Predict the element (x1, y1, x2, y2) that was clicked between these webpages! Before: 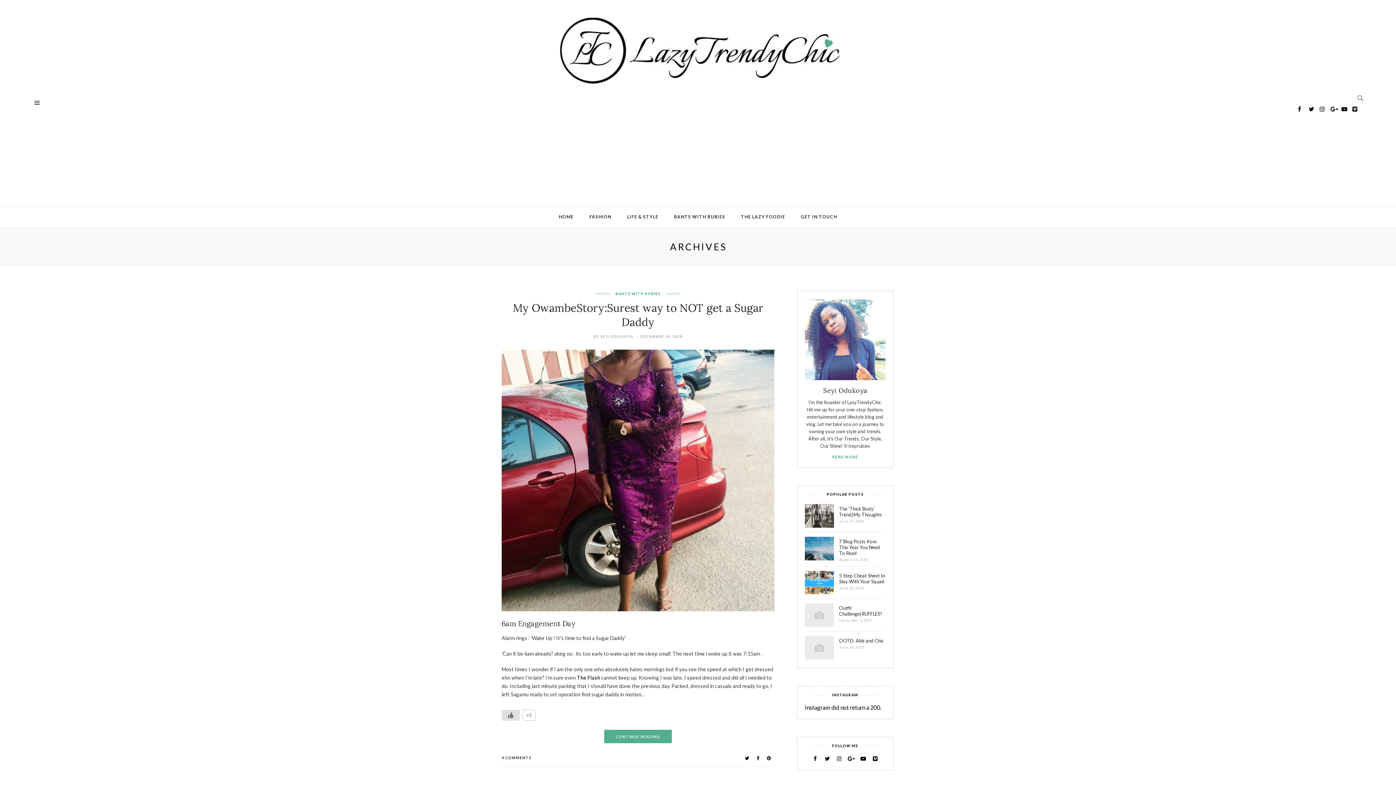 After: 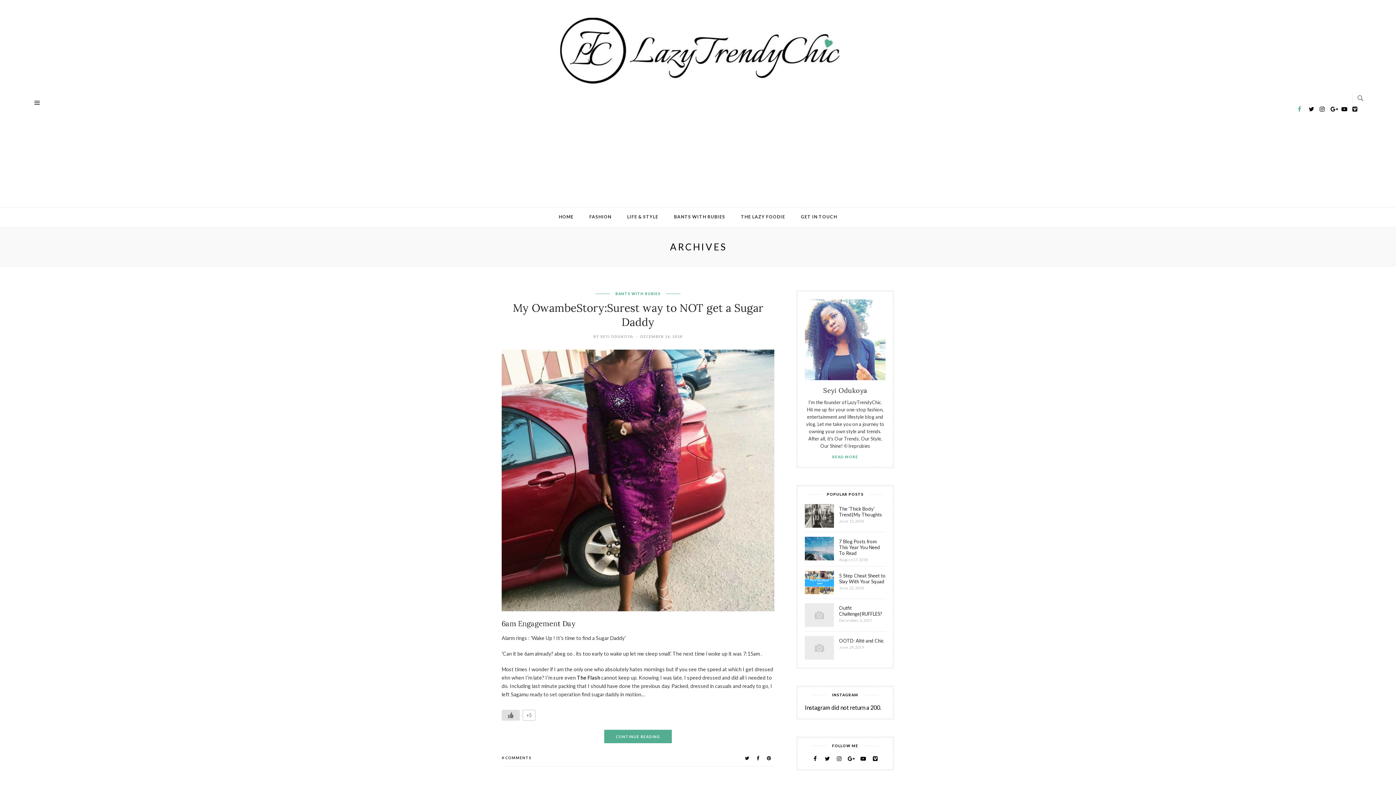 Action: bbox: (1298, 103, 1309, 114)